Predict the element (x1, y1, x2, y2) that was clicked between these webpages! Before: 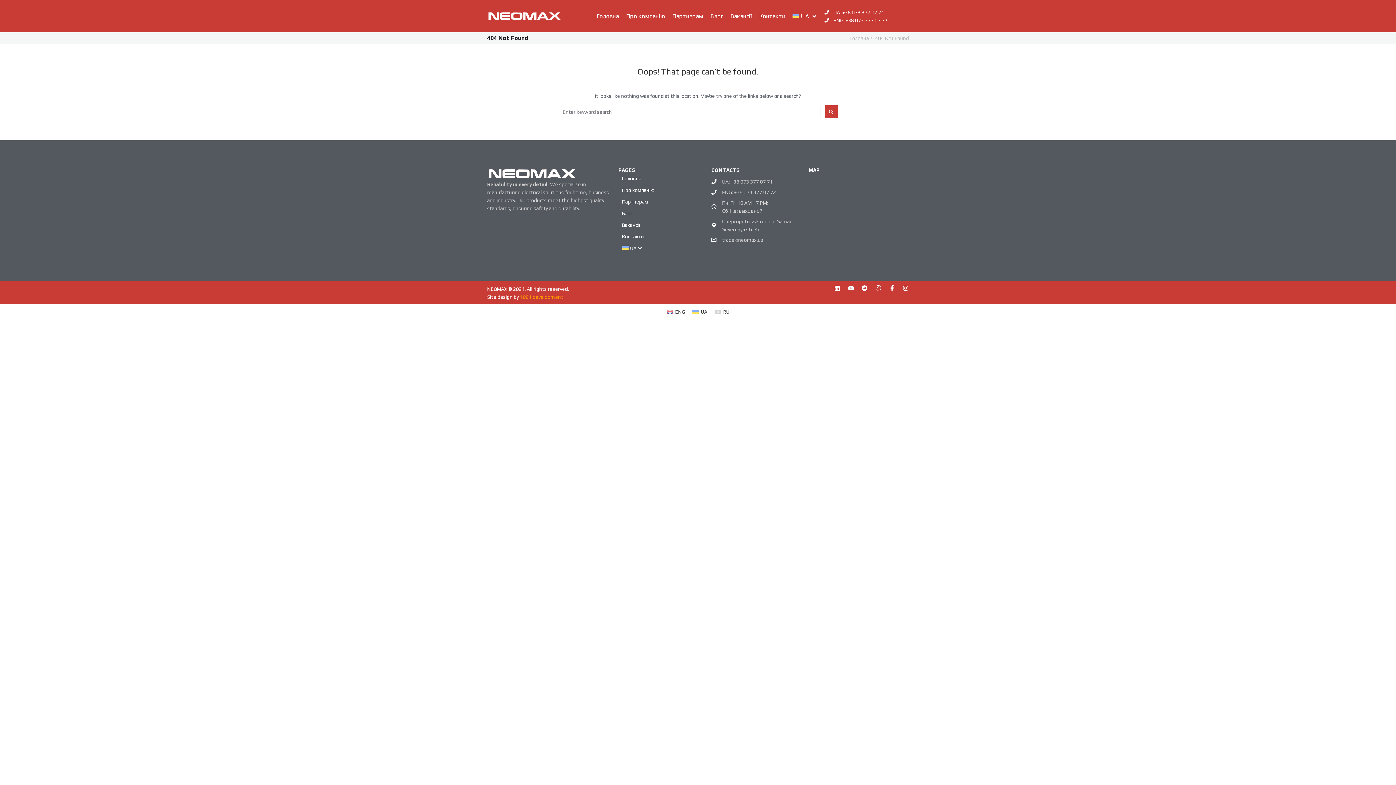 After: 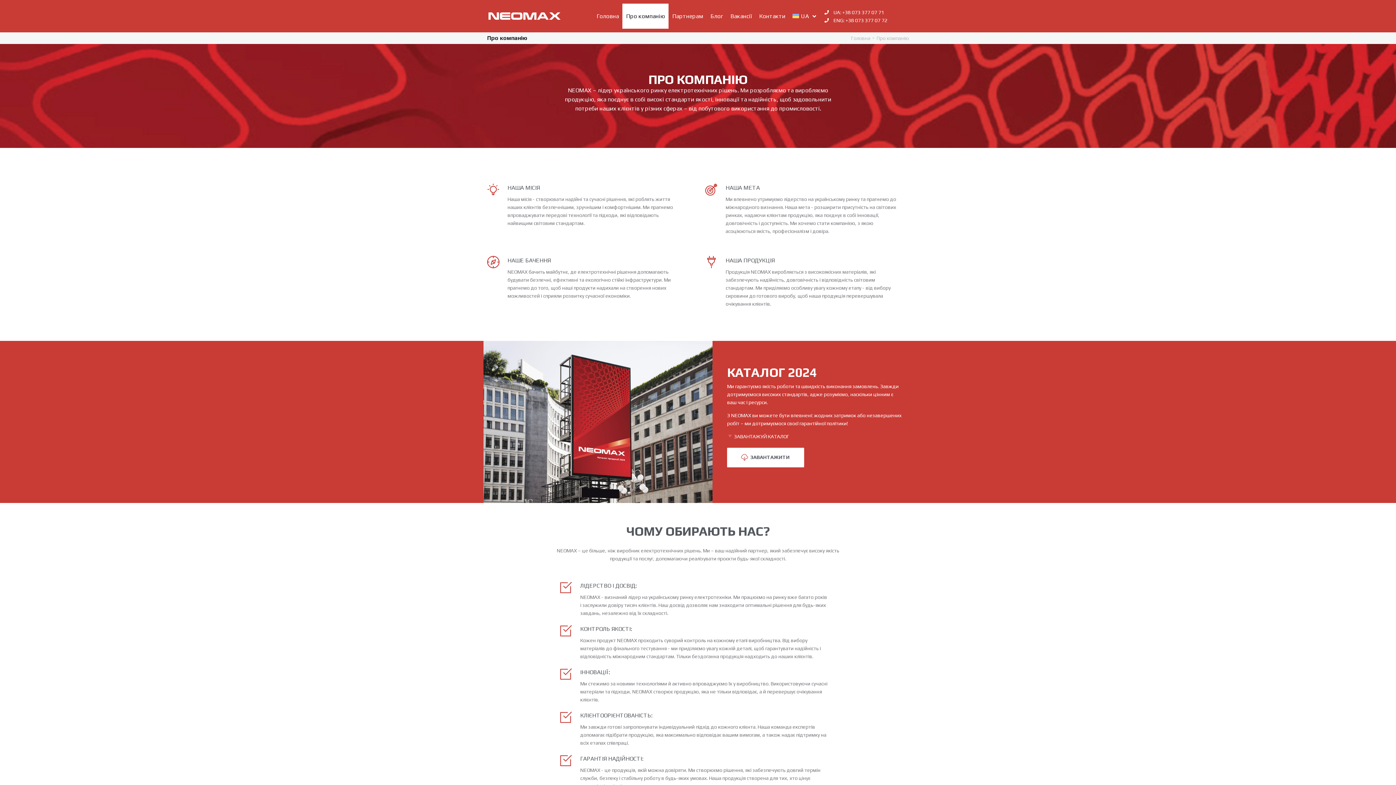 Action: label: Про компанію bbox: (618, 184, 704, 196)